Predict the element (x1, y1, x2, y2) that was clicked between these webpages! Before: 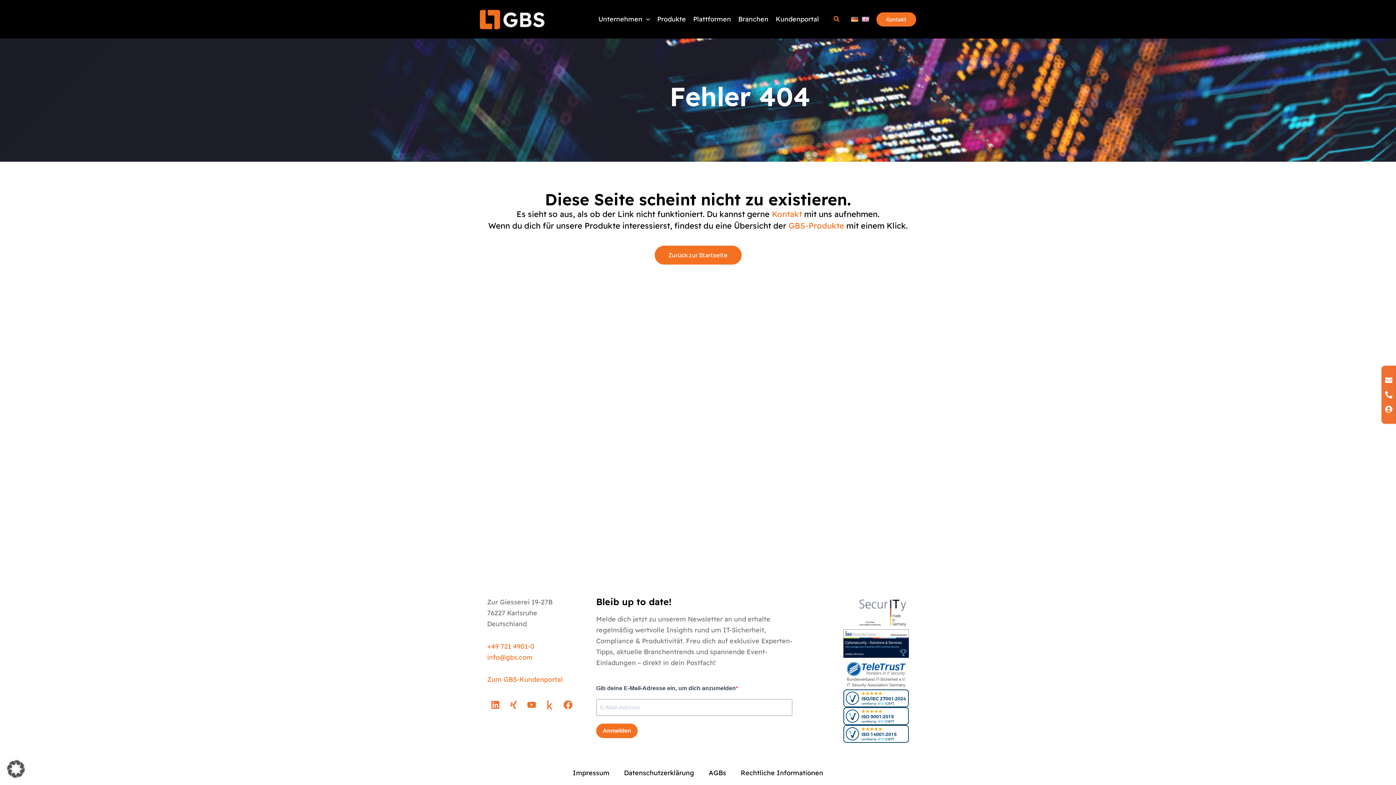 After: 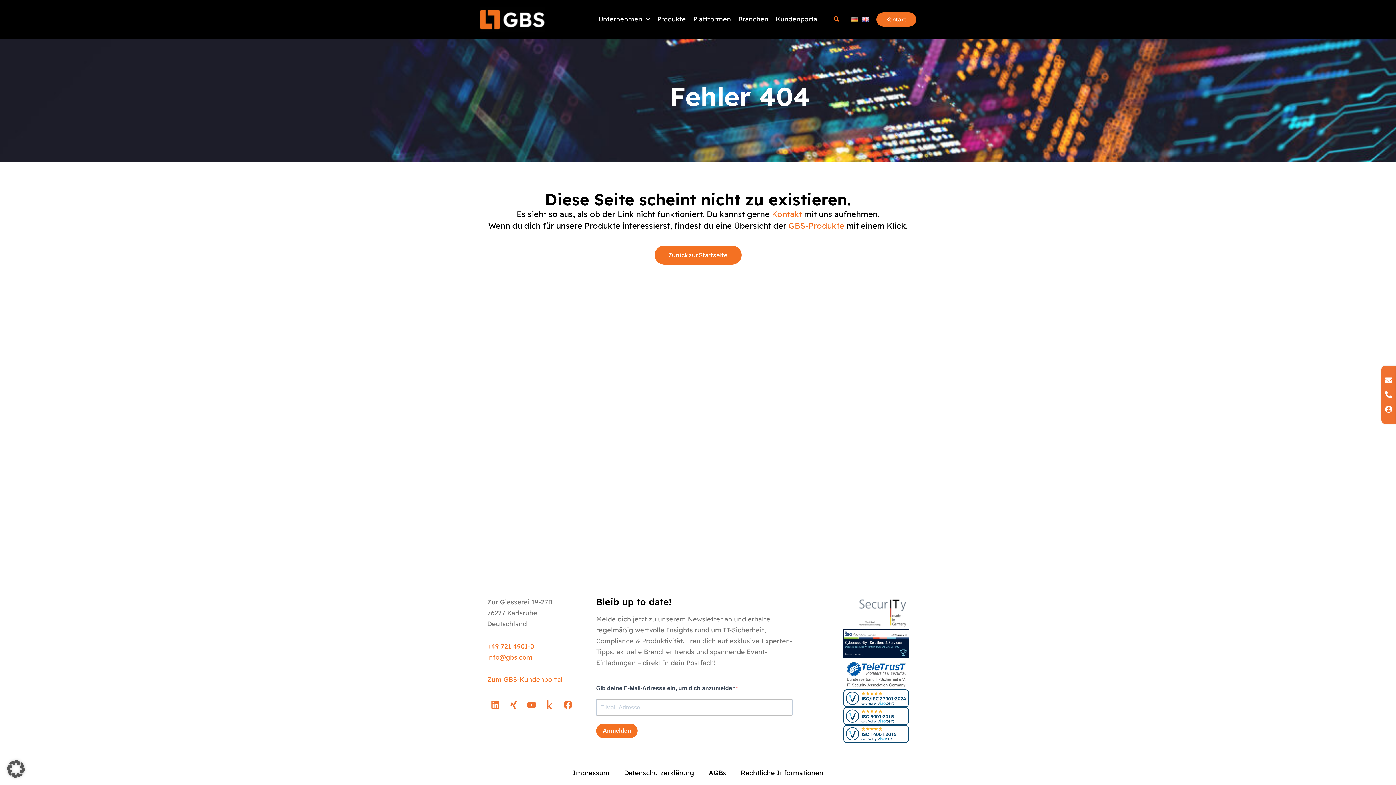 Action: bbox: (843, 707, 909, 725)